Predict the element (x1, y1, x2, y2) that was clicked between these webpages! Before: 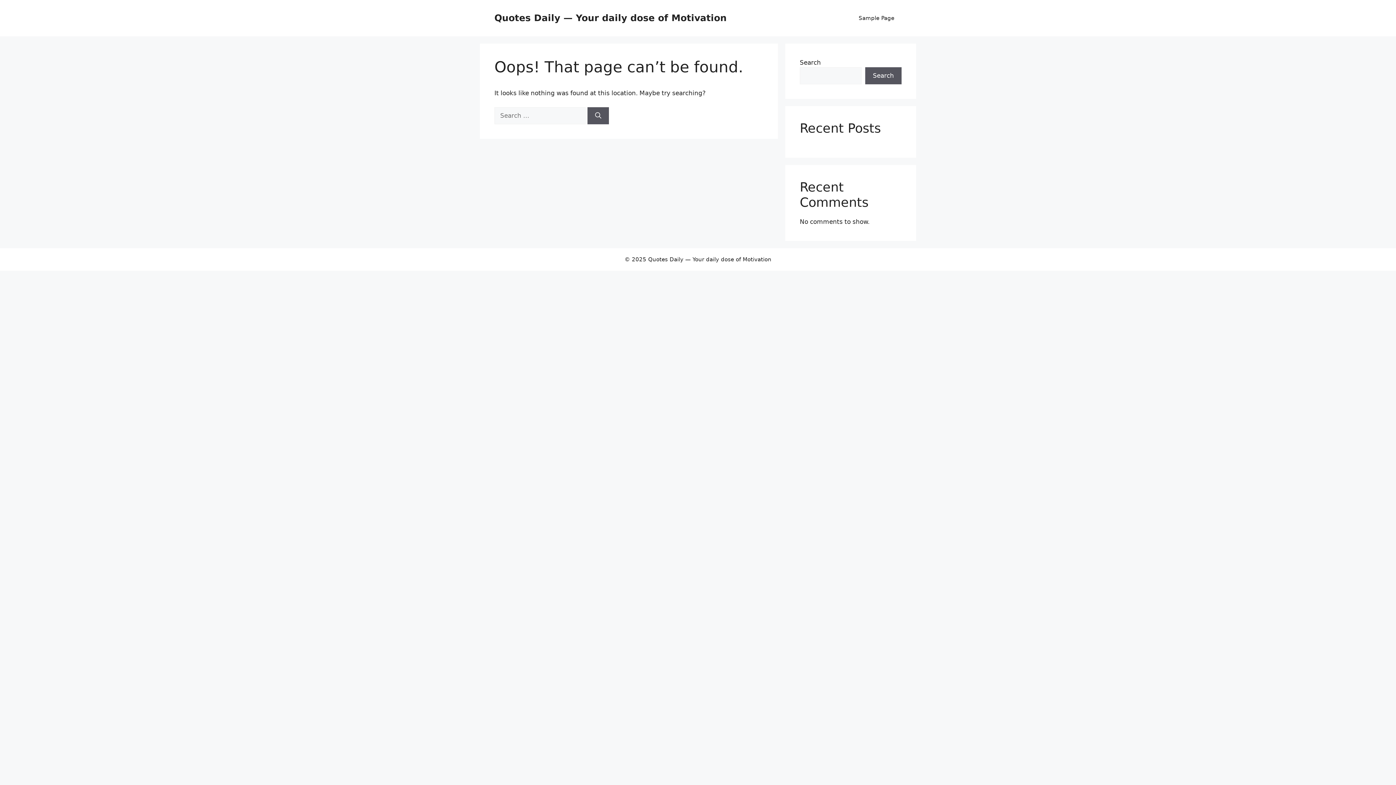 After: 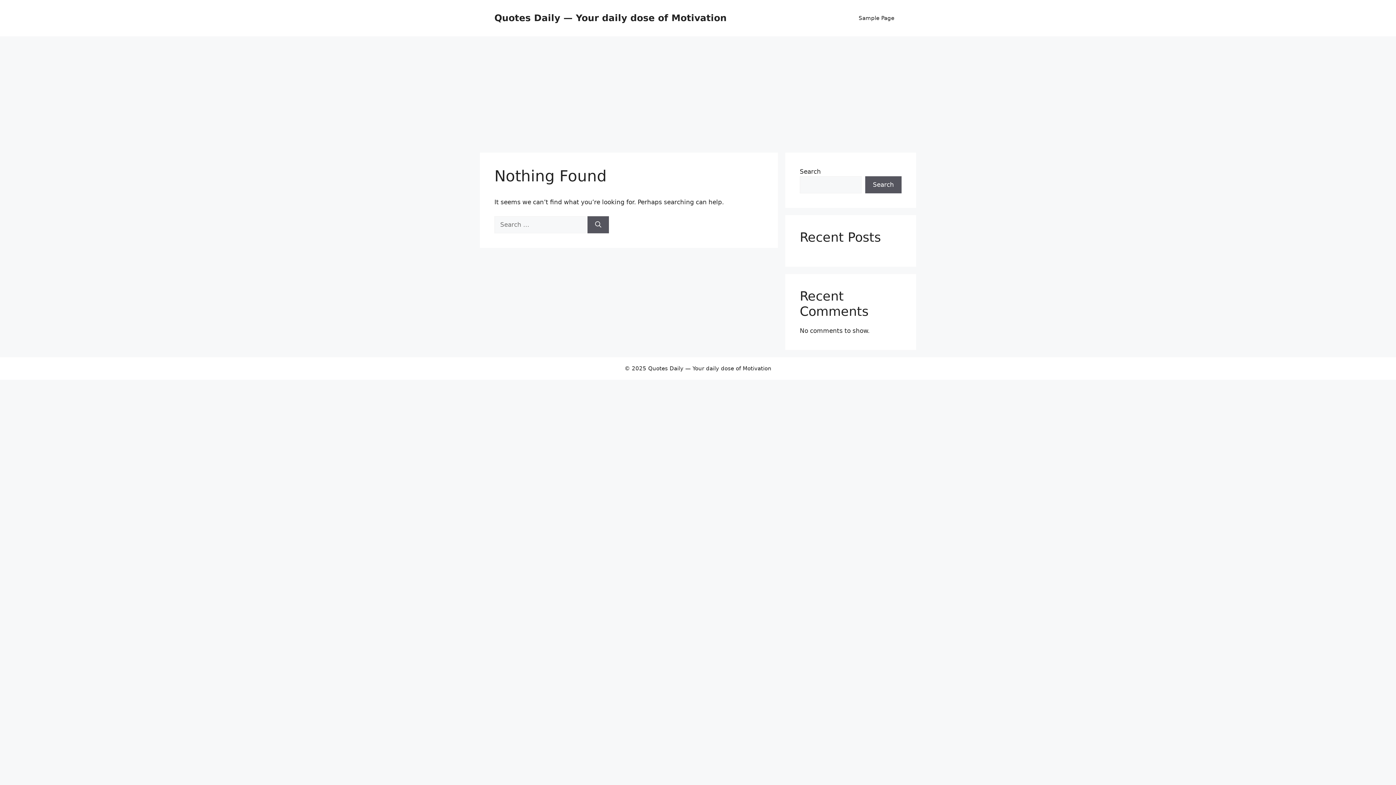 Action: label: Quotes Daily — Your daily dose of Motivation bbox: (494, 12, 726, 23)